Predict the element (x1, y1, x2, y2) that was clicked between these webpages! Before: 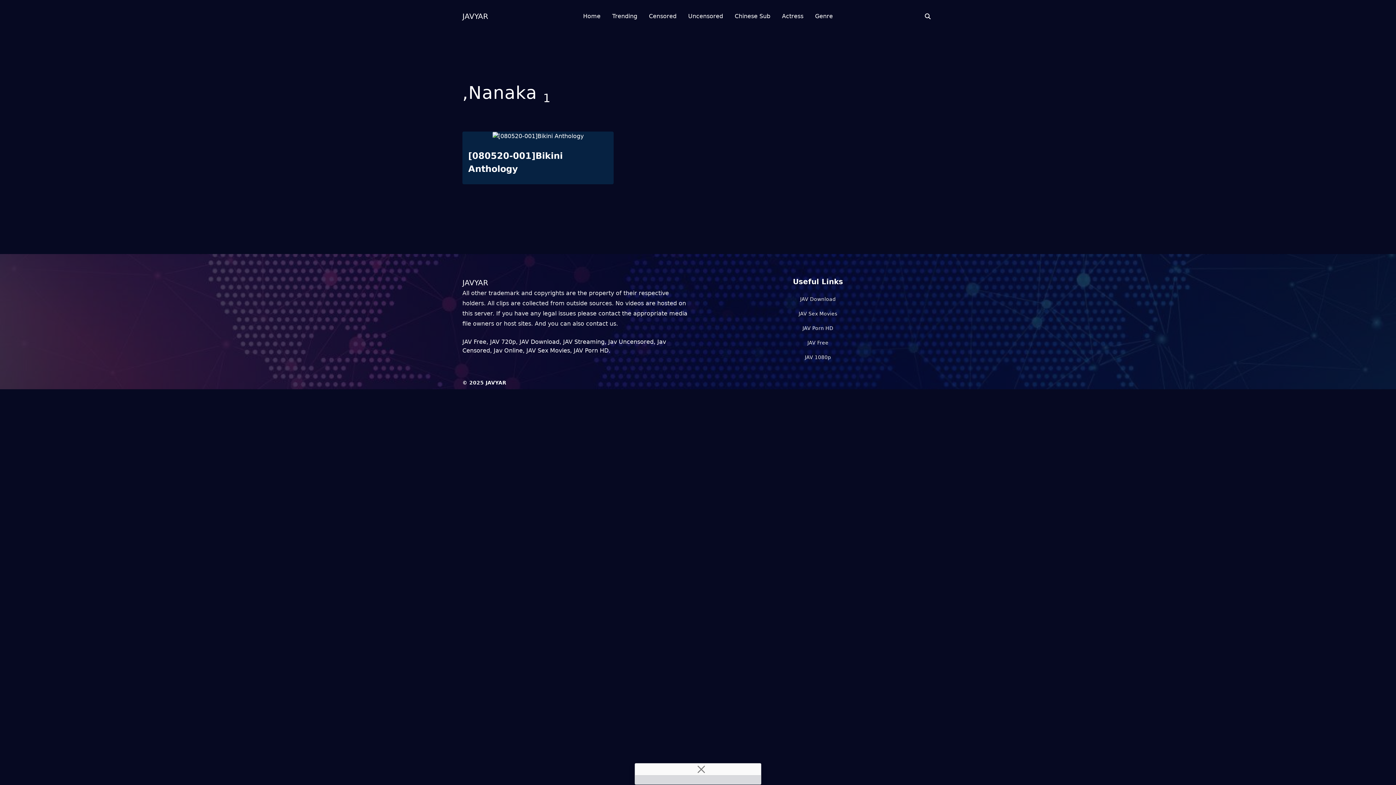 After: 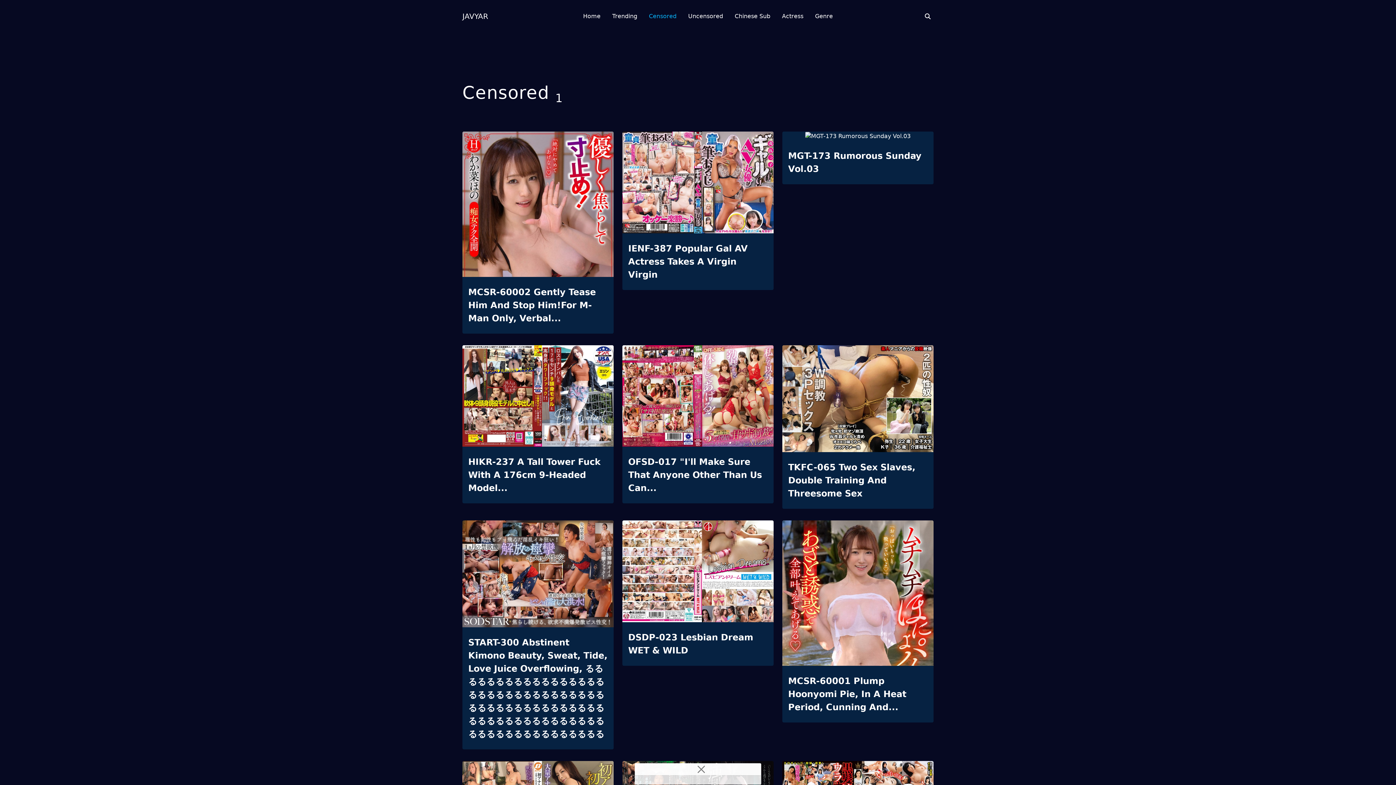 Action: label: Censored bbox: (649, 0, 676, 32)